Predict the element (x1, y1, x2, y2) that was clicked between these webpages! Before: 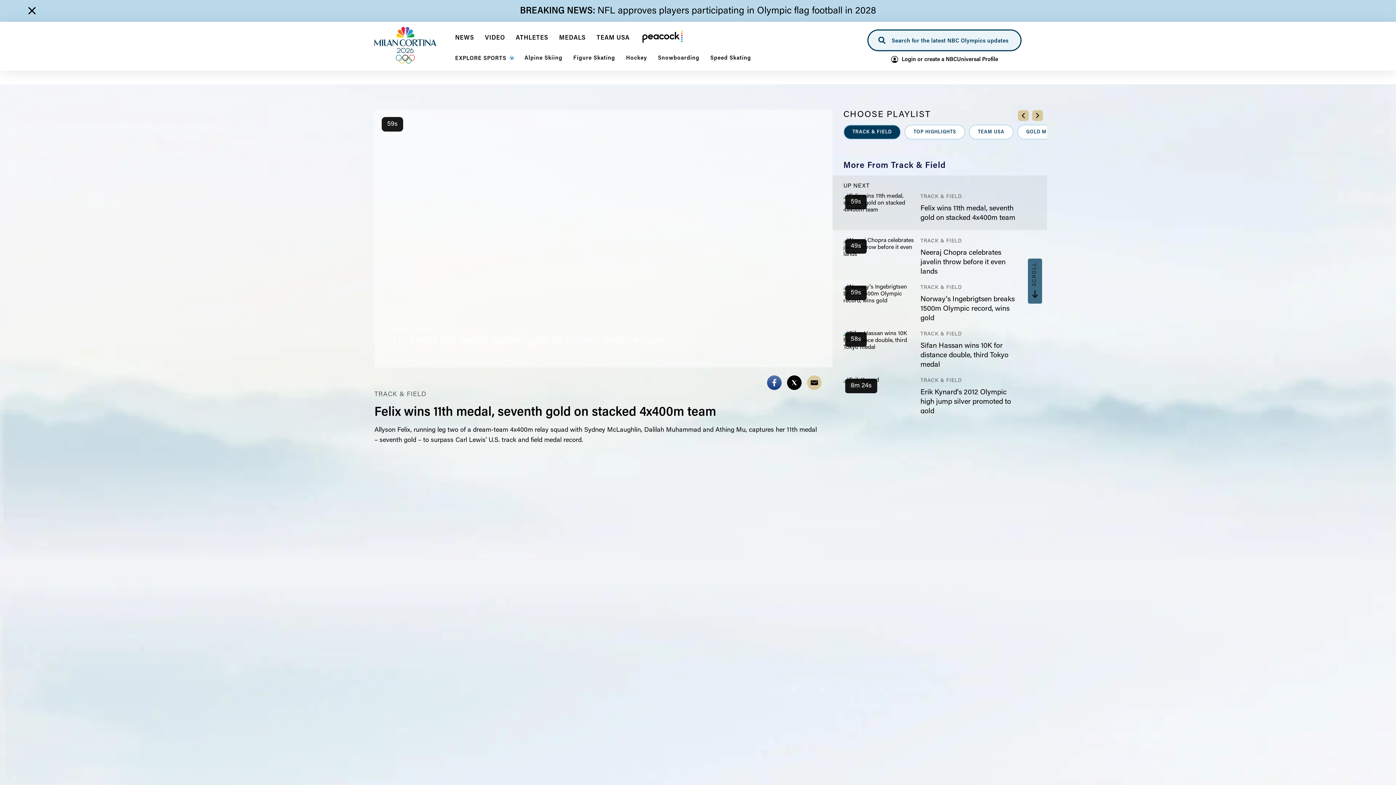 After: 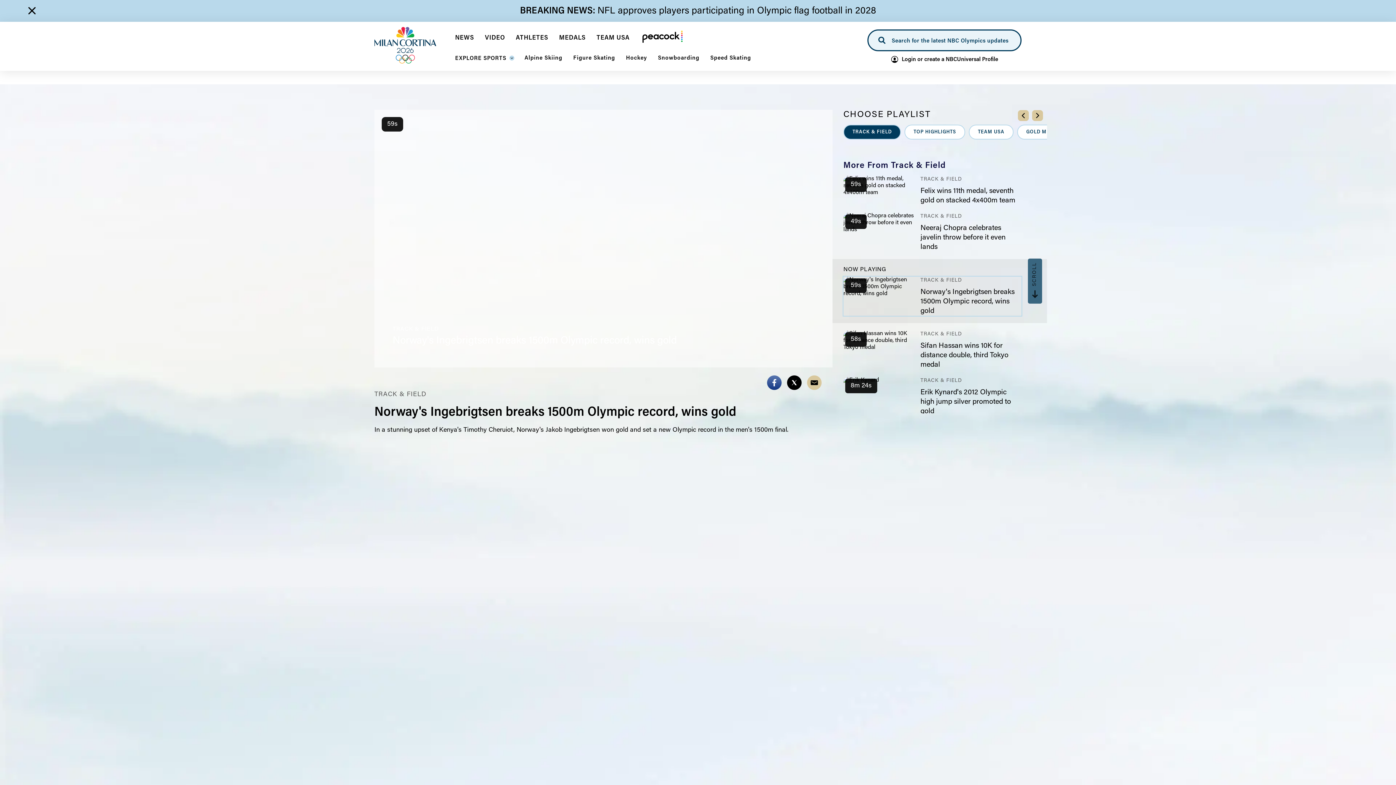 Action: bbox: (920, 296, 1014, 322) label: Norway's Ingebrigtsen breaks 1500m Olympic record, wins gold